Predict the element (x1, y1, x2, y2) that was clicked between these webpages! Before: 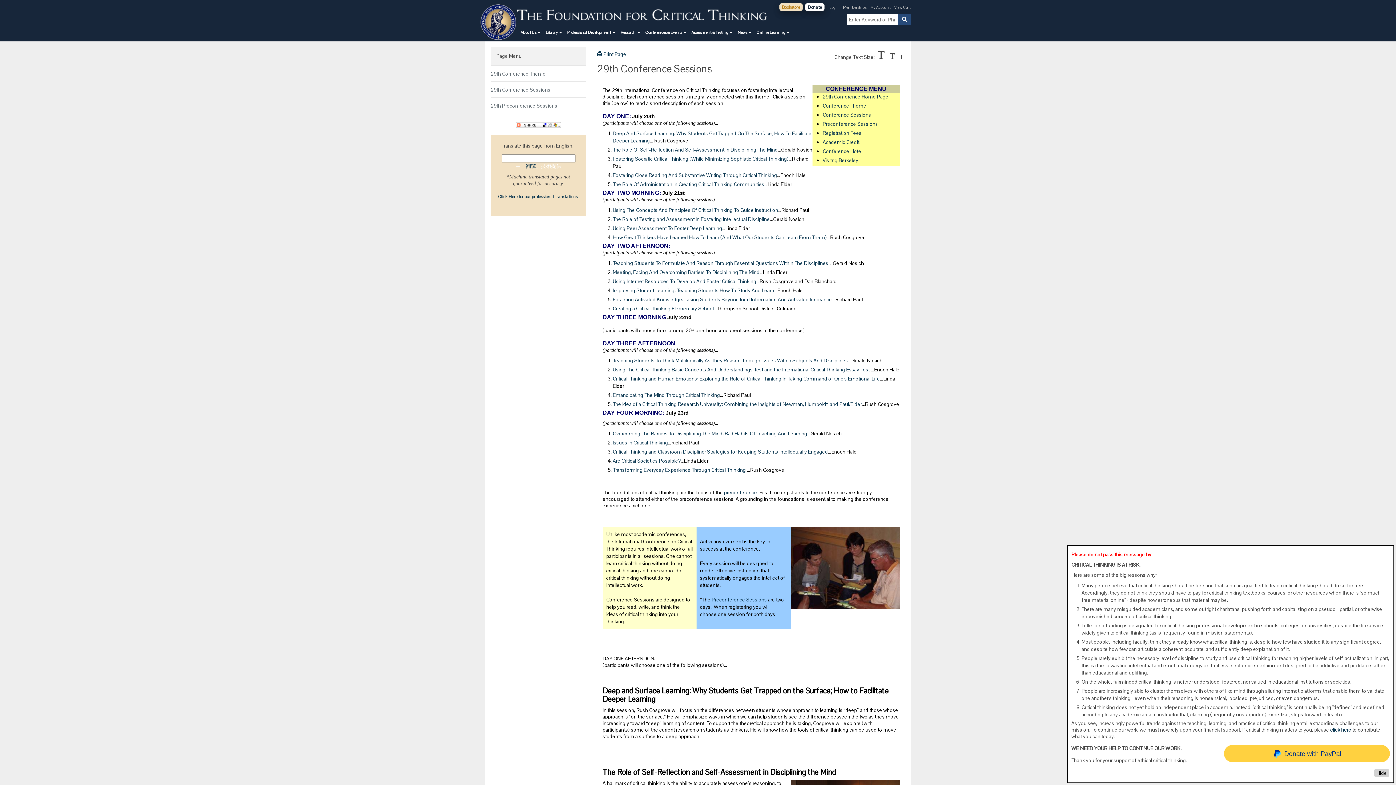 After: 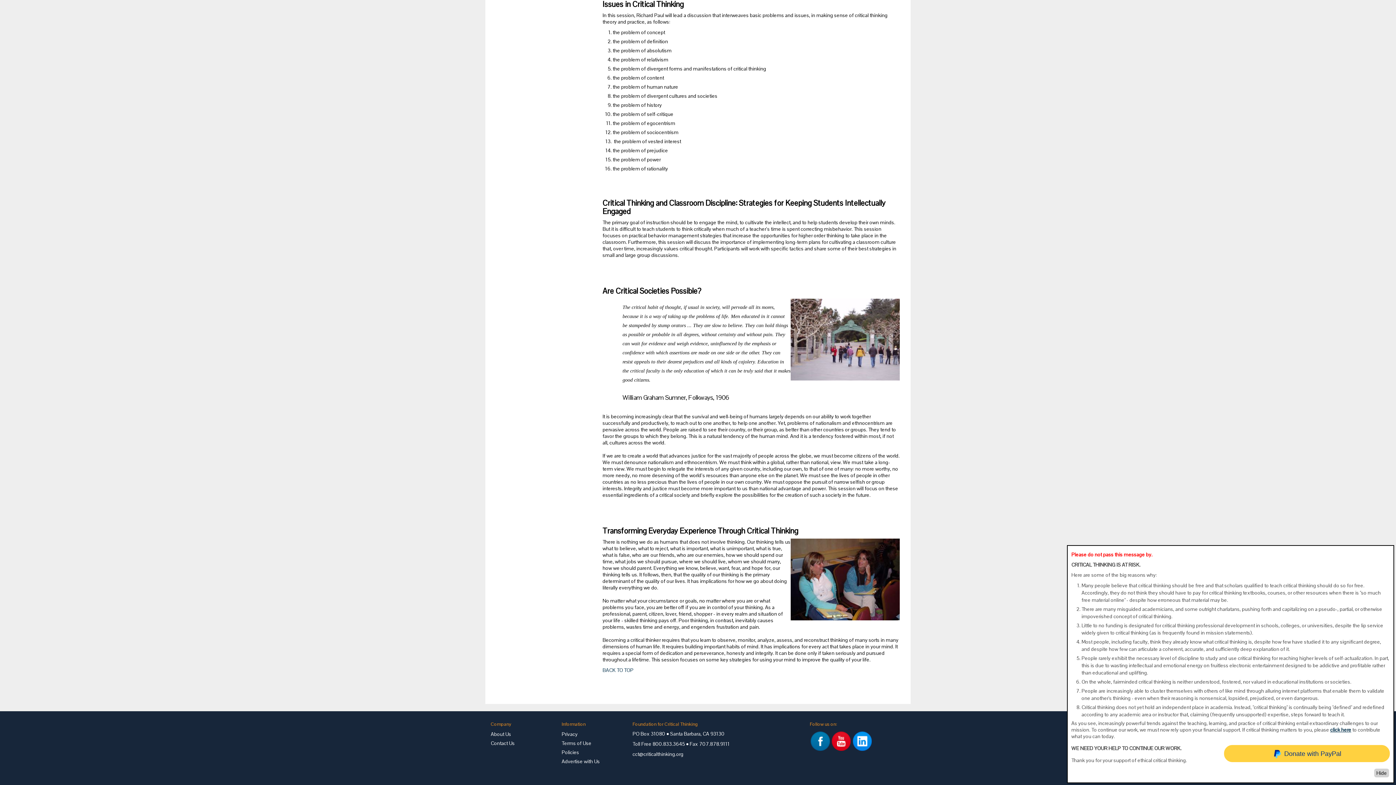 Action: label: Issues in Critical Thinking bbox: (612, 439, 668, 446)